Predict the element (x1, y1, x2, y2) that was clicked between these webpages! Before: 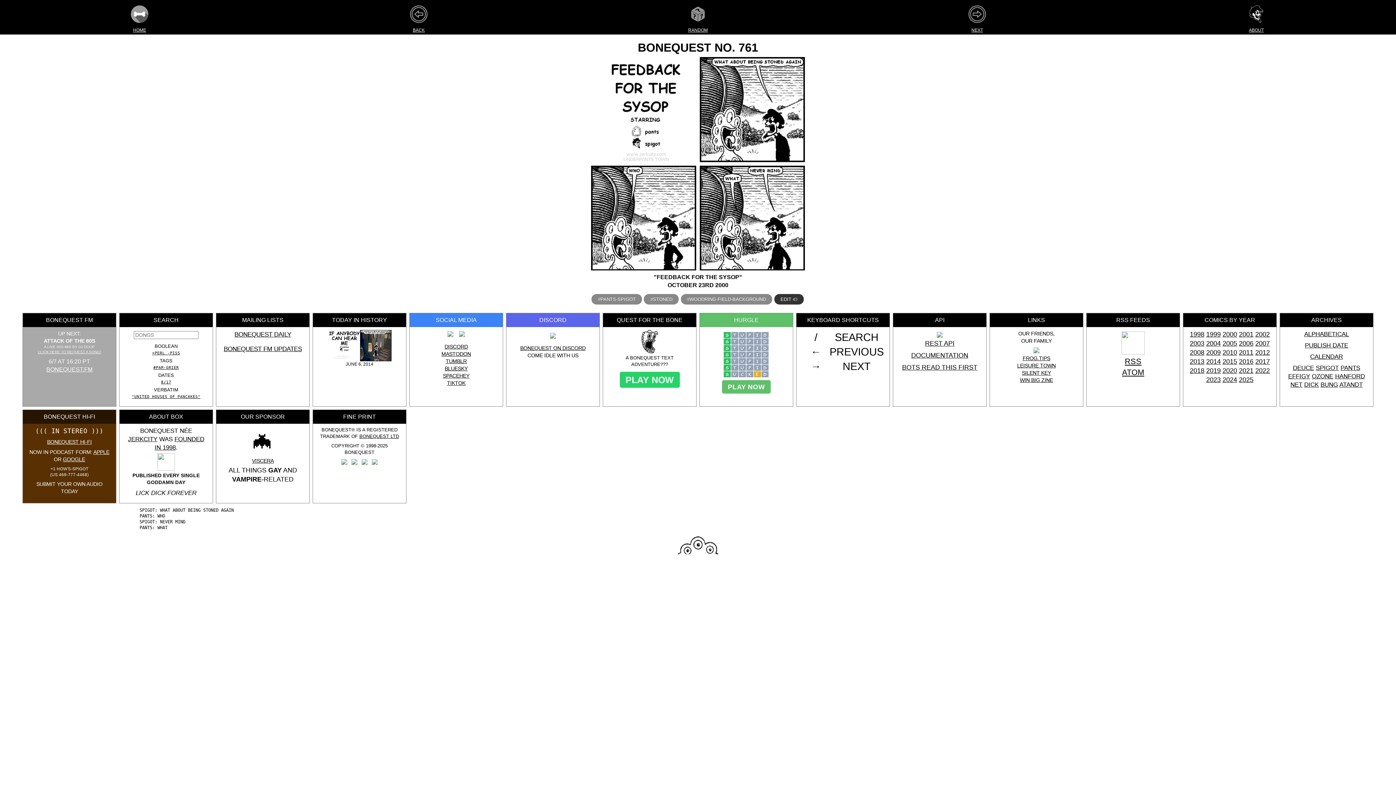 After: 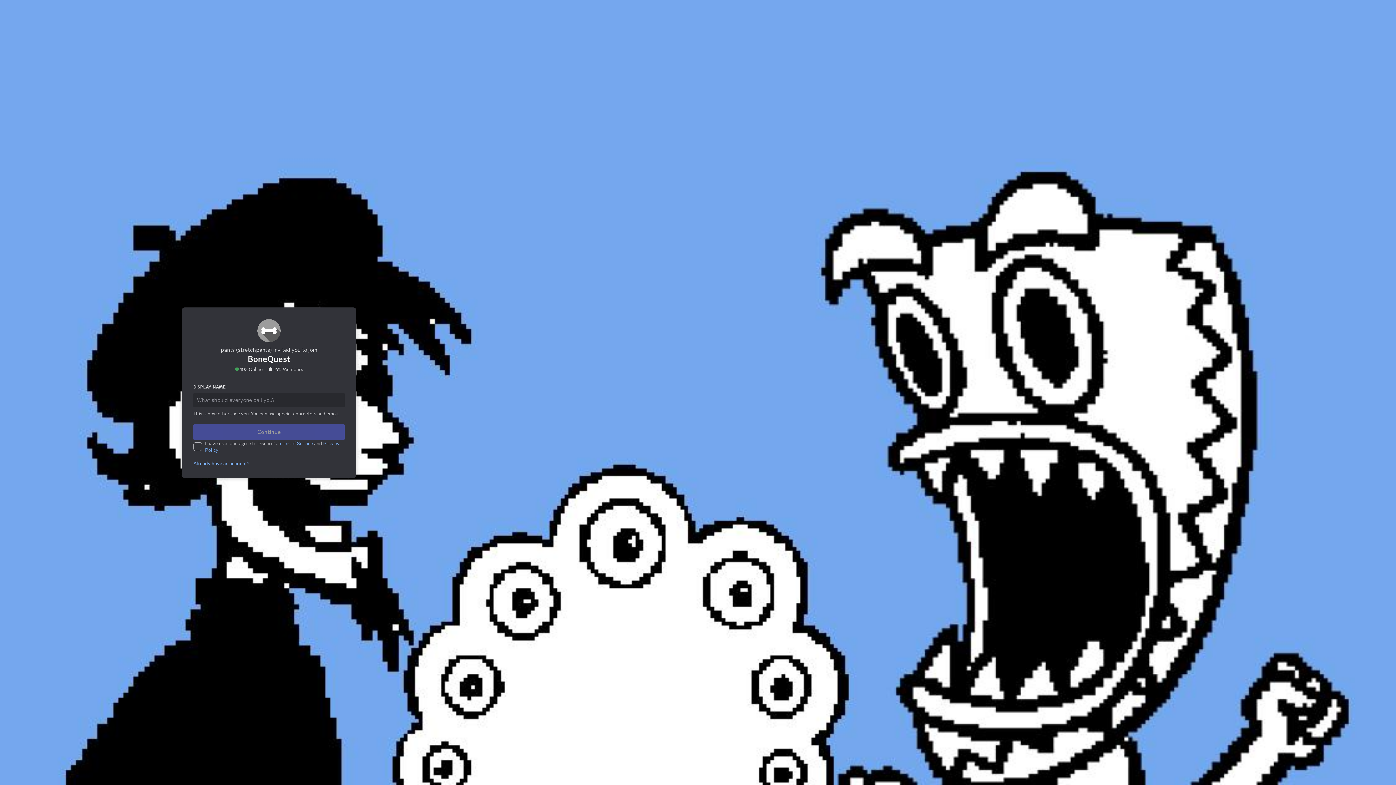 Action: bbox: (547, 332, 558, 338)